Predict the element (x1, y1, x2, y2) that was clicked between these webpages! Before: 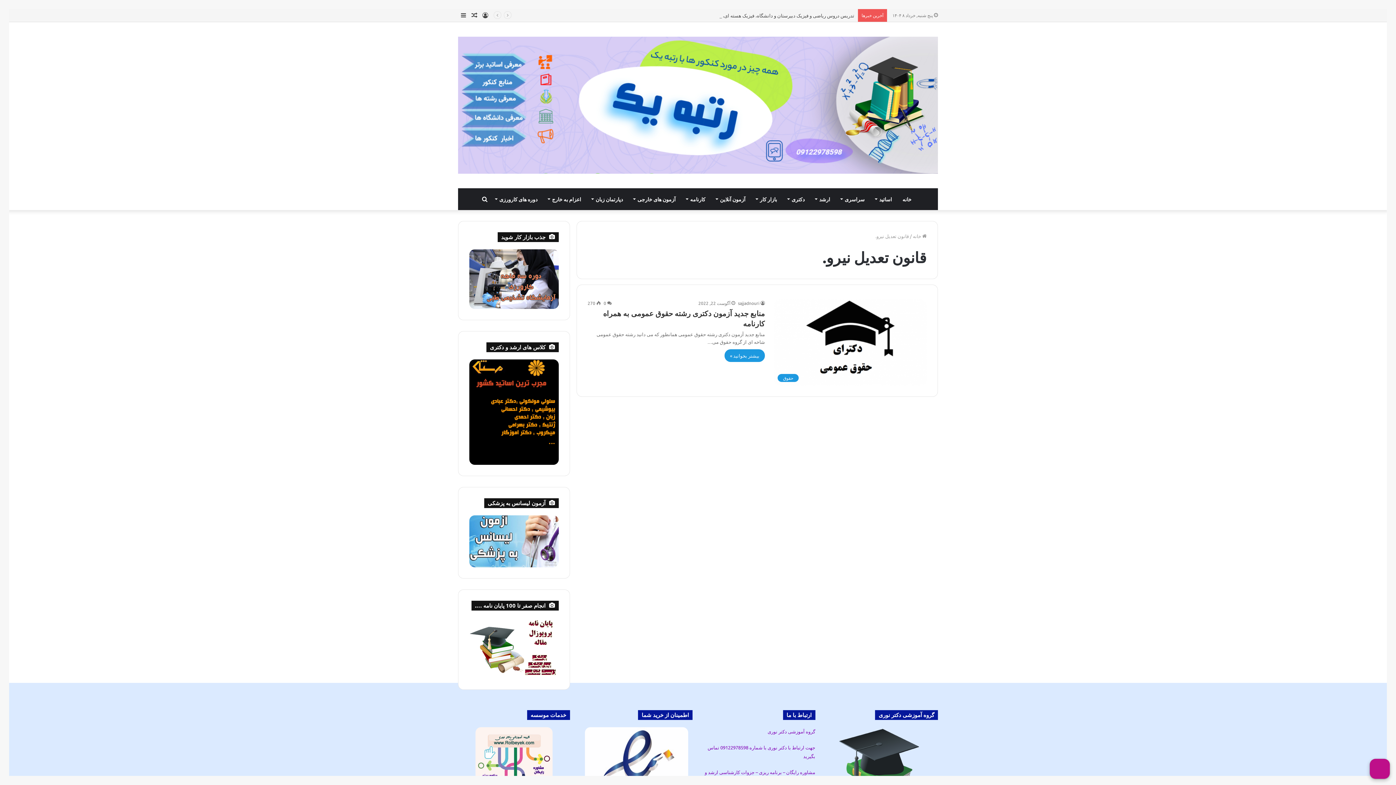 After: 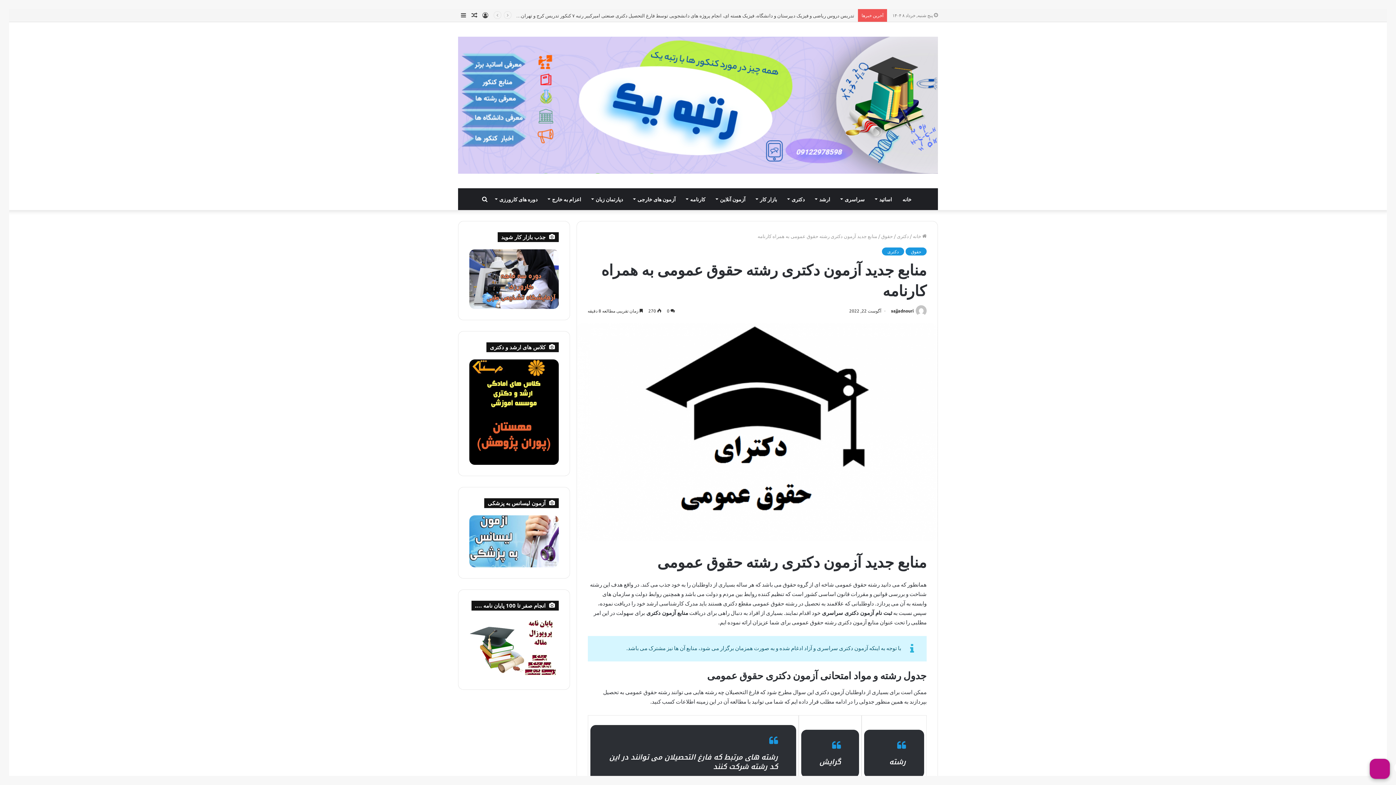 Action: bbox: (724, 349, 765, 362) label: بیشتر بخوانید »